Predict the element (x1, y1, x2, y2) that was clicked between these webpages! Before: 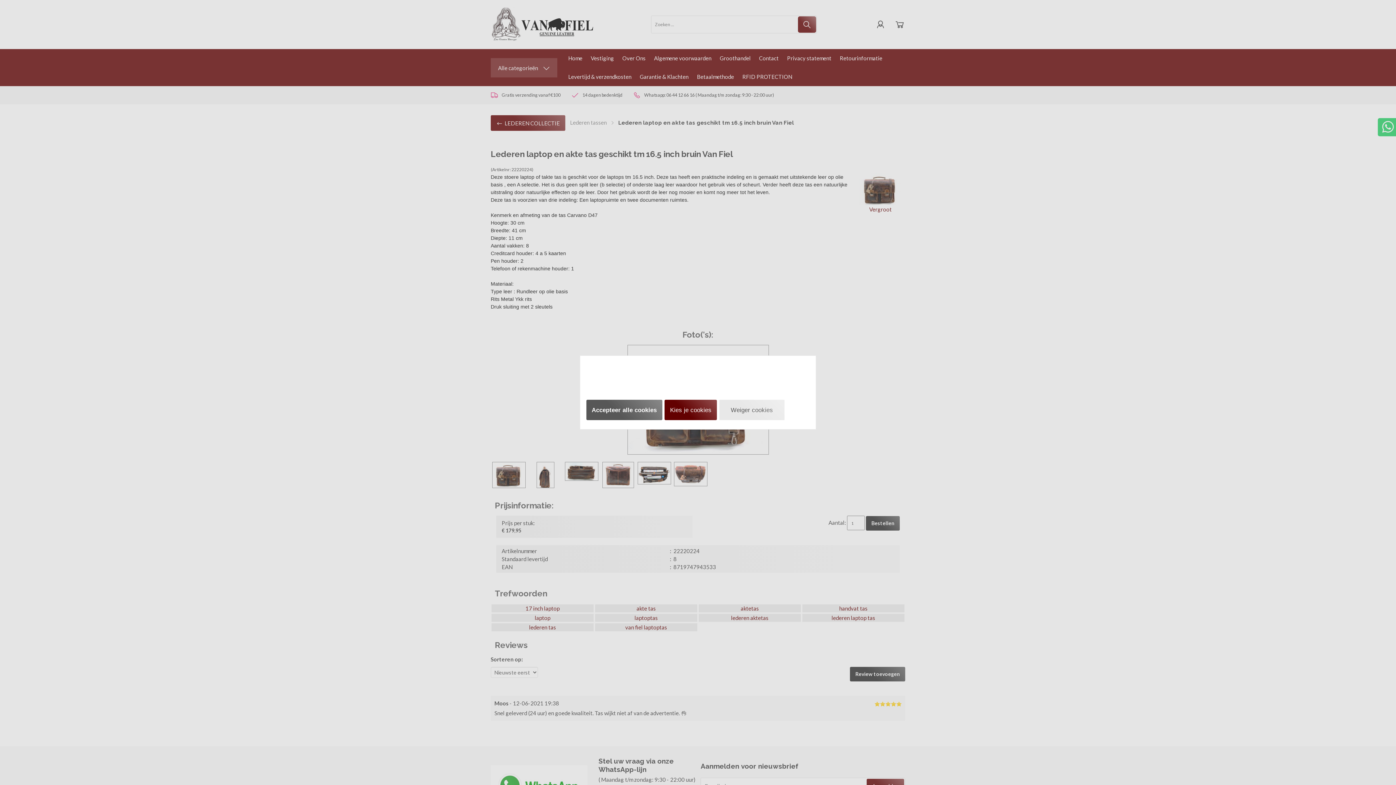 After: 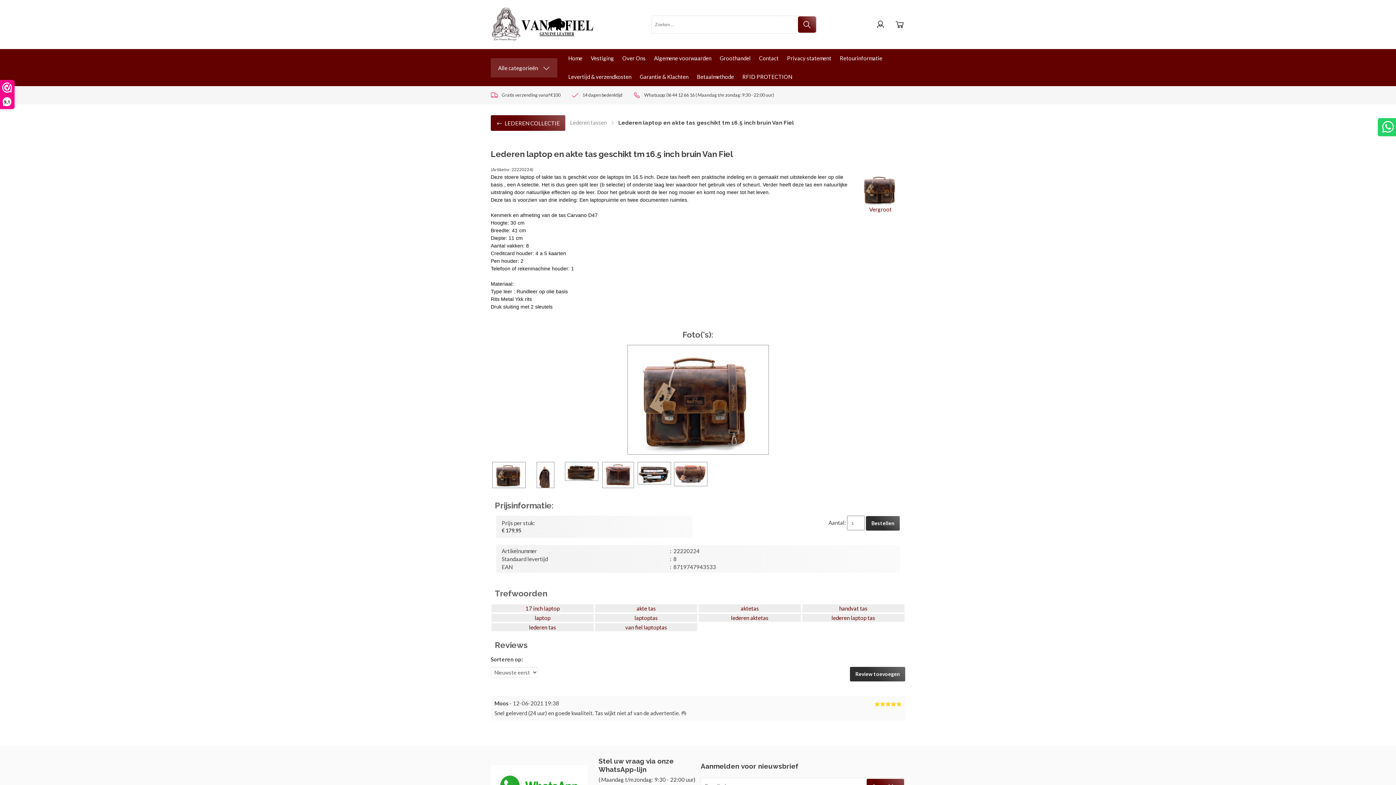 Action: bbox: (586, 399, 662, 420) label: Accepteer alle cookies